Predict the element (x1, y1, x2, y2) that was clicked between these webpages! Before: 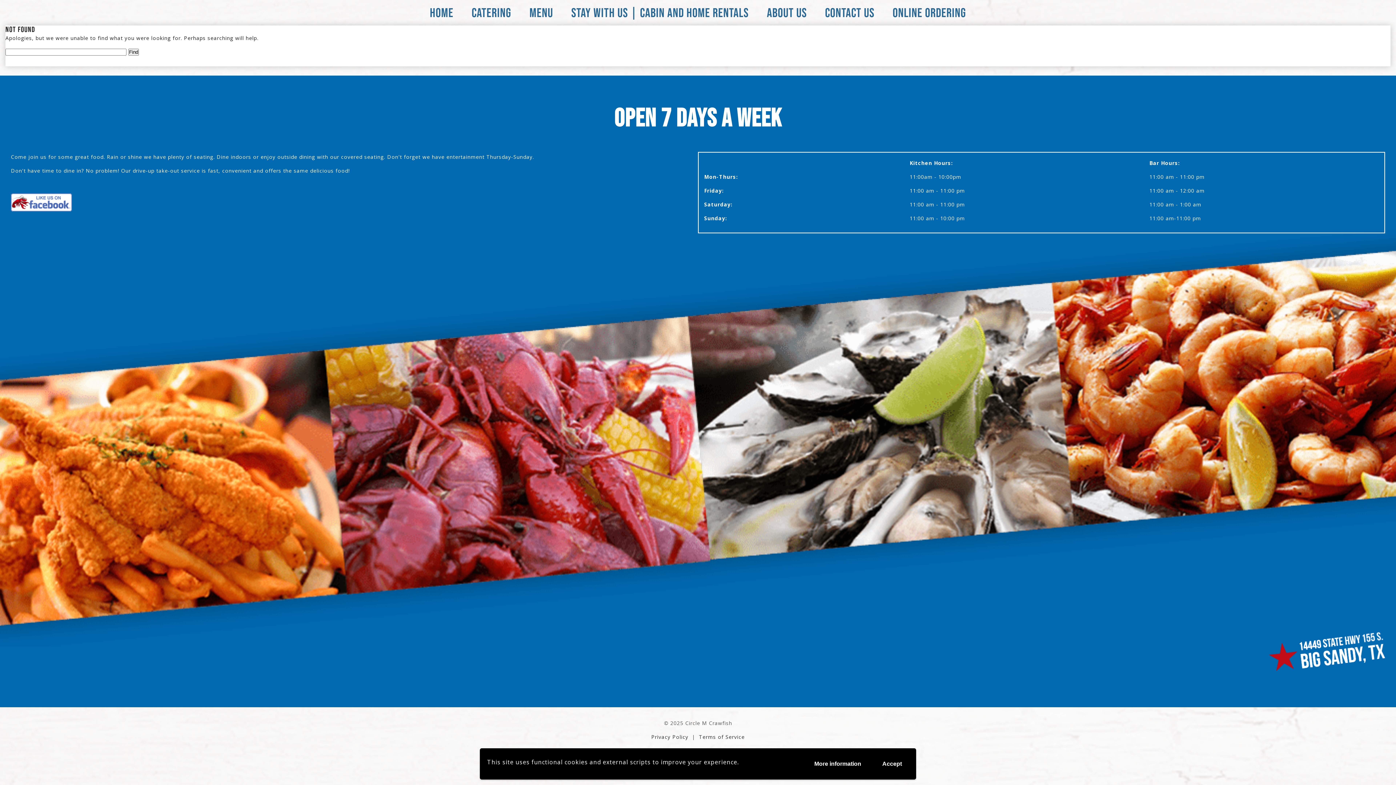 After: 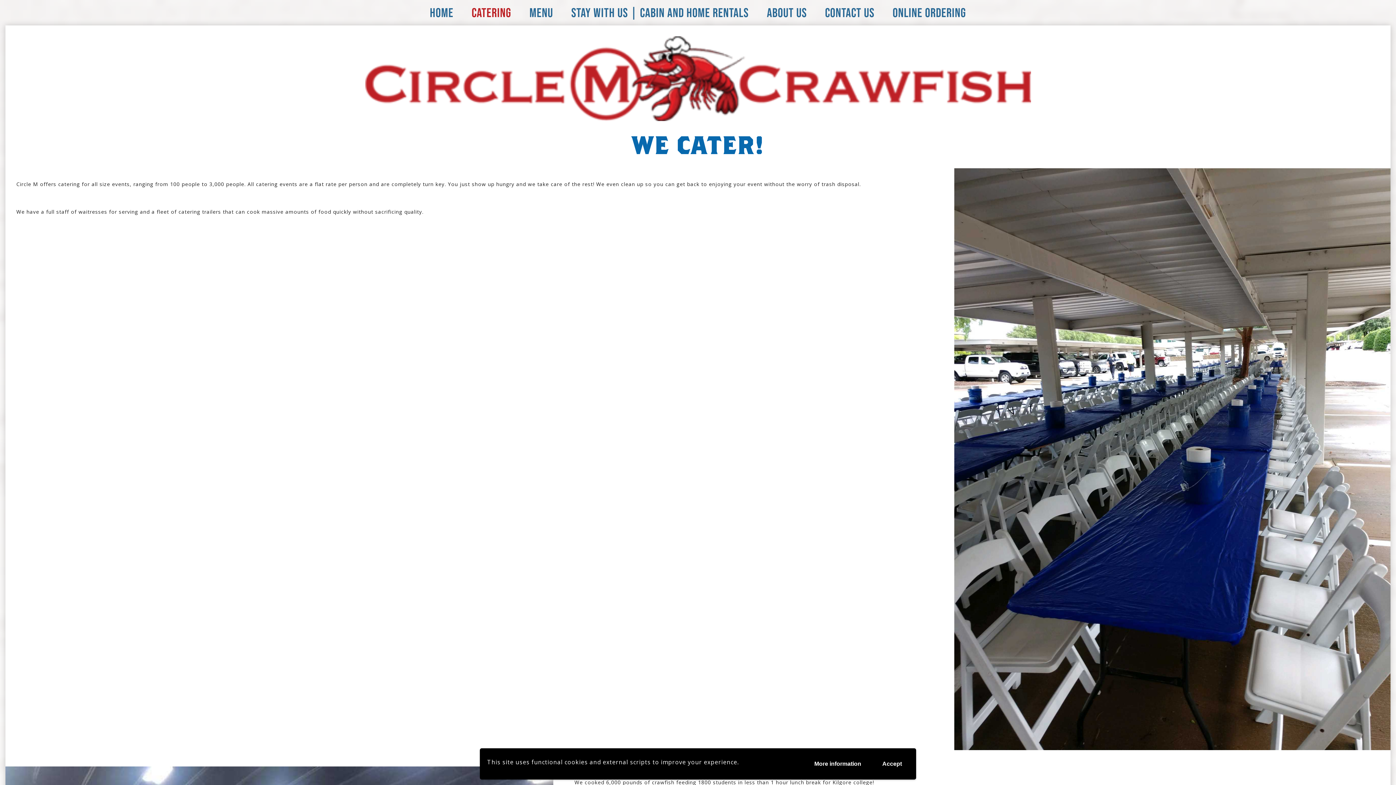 Action: label: CATERING bbox: (462, 5, 520, 20)